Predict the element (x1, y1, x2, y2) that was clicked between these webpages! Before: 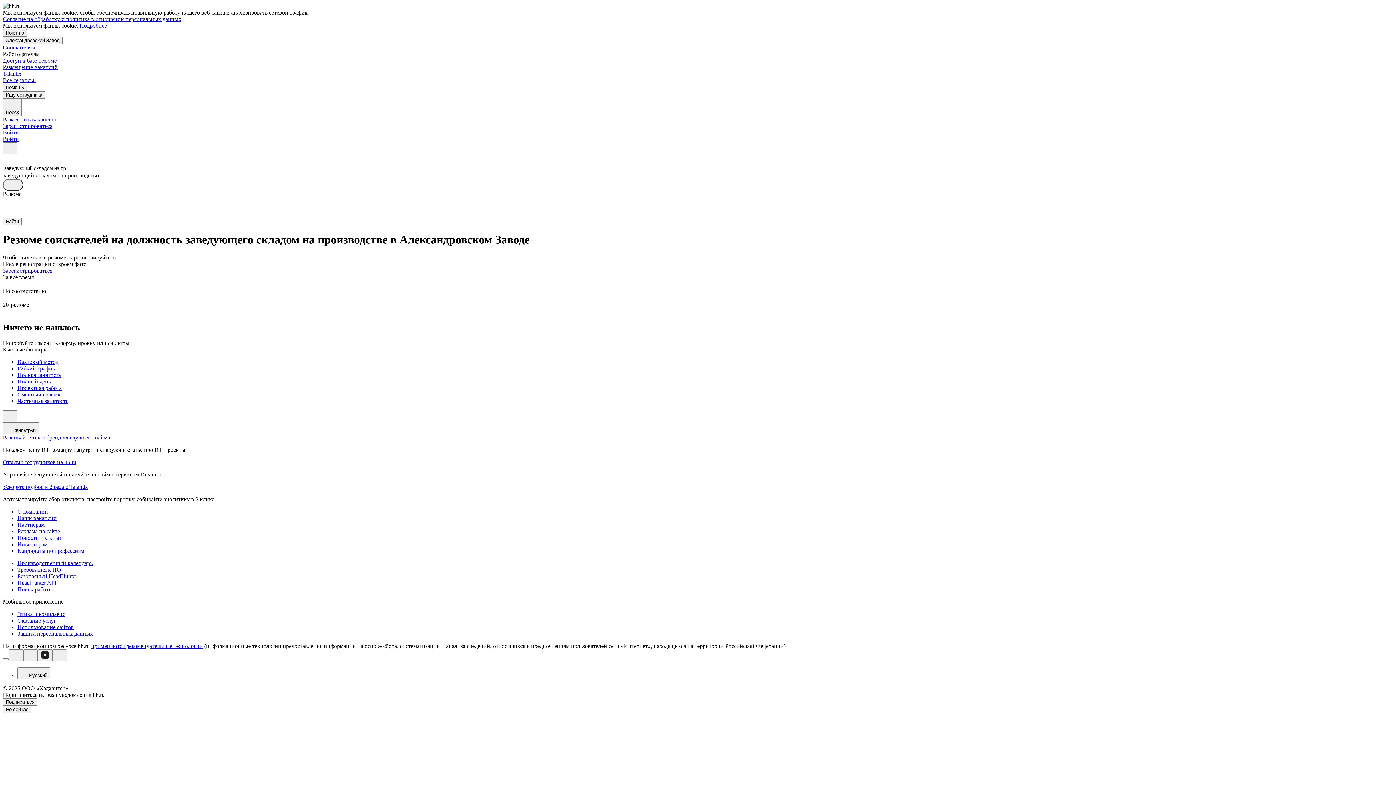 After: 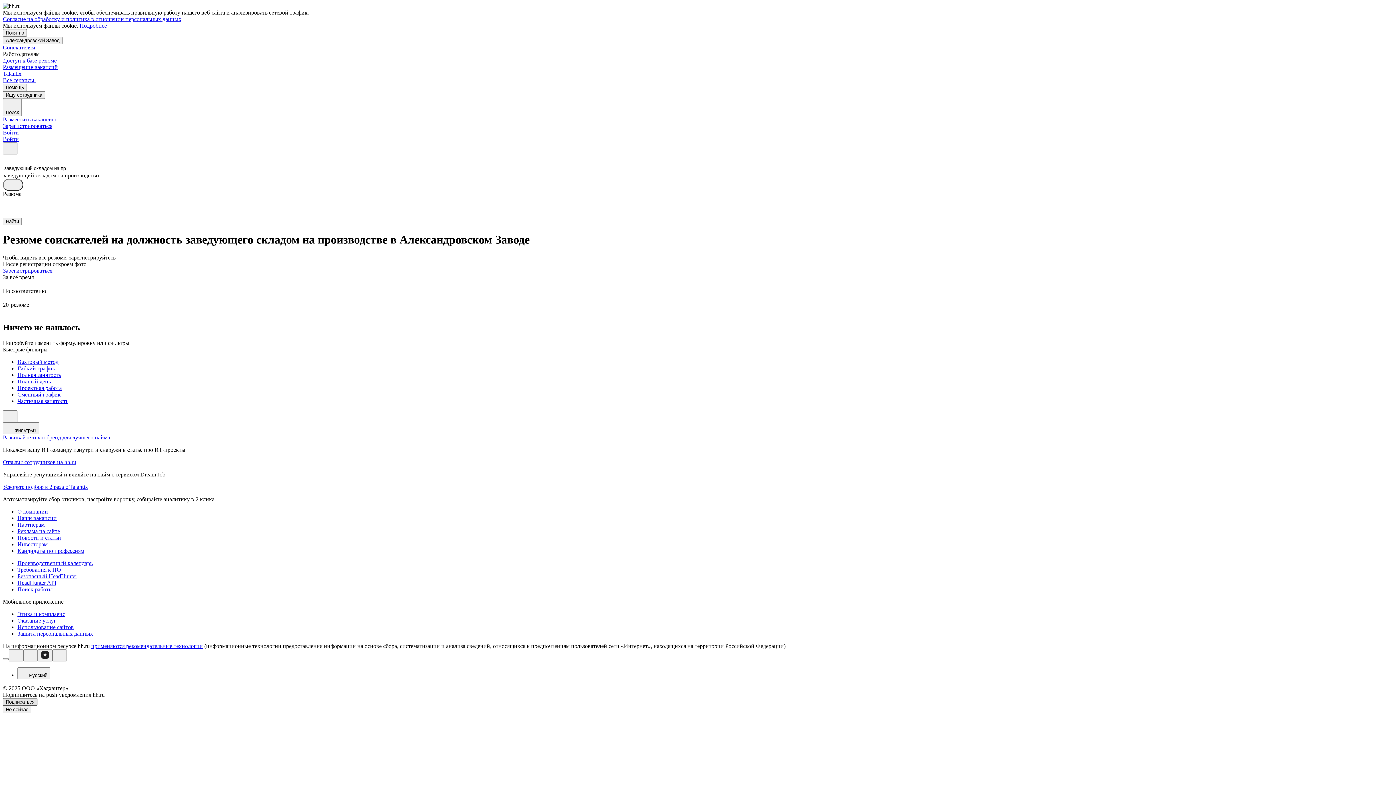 Action: label: Подписаться bbox: (2, 698, 37, 706)